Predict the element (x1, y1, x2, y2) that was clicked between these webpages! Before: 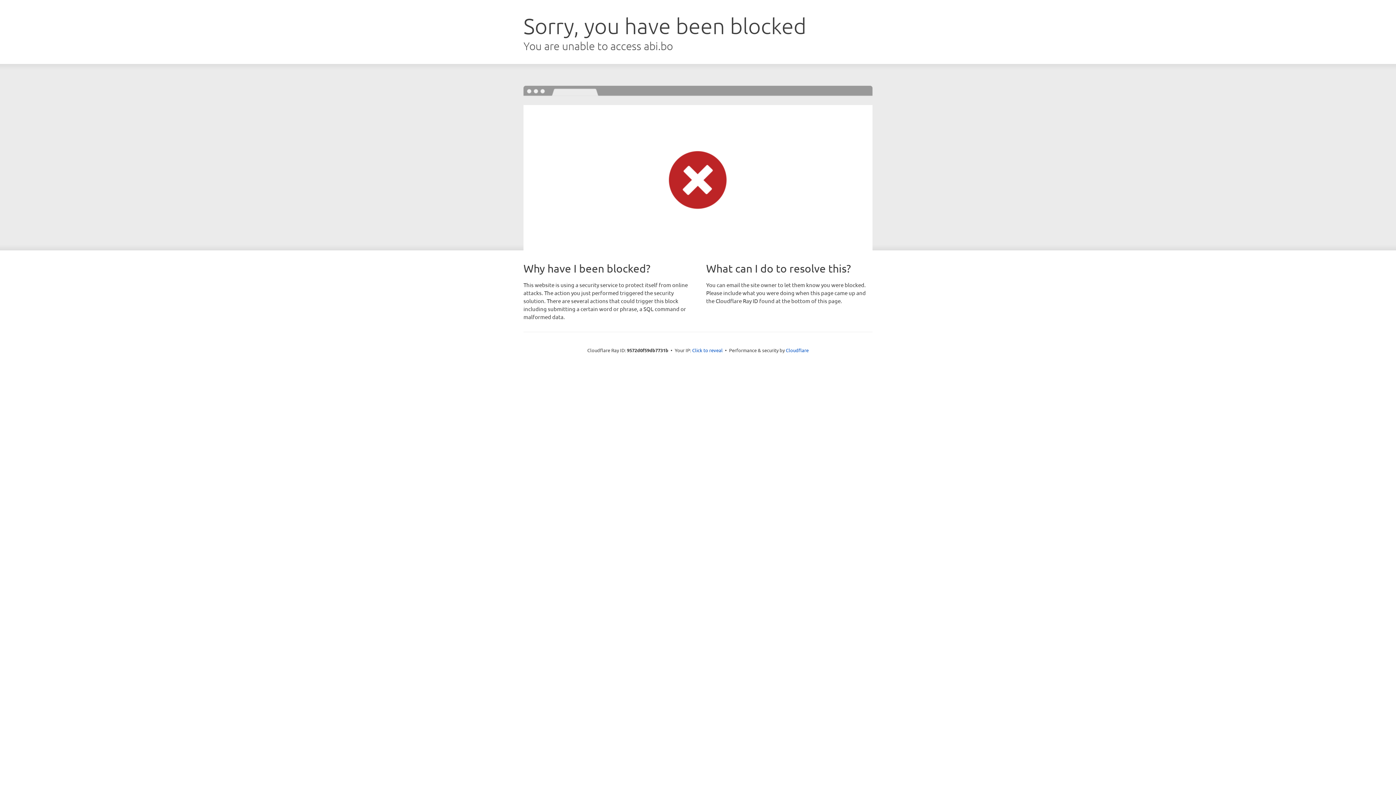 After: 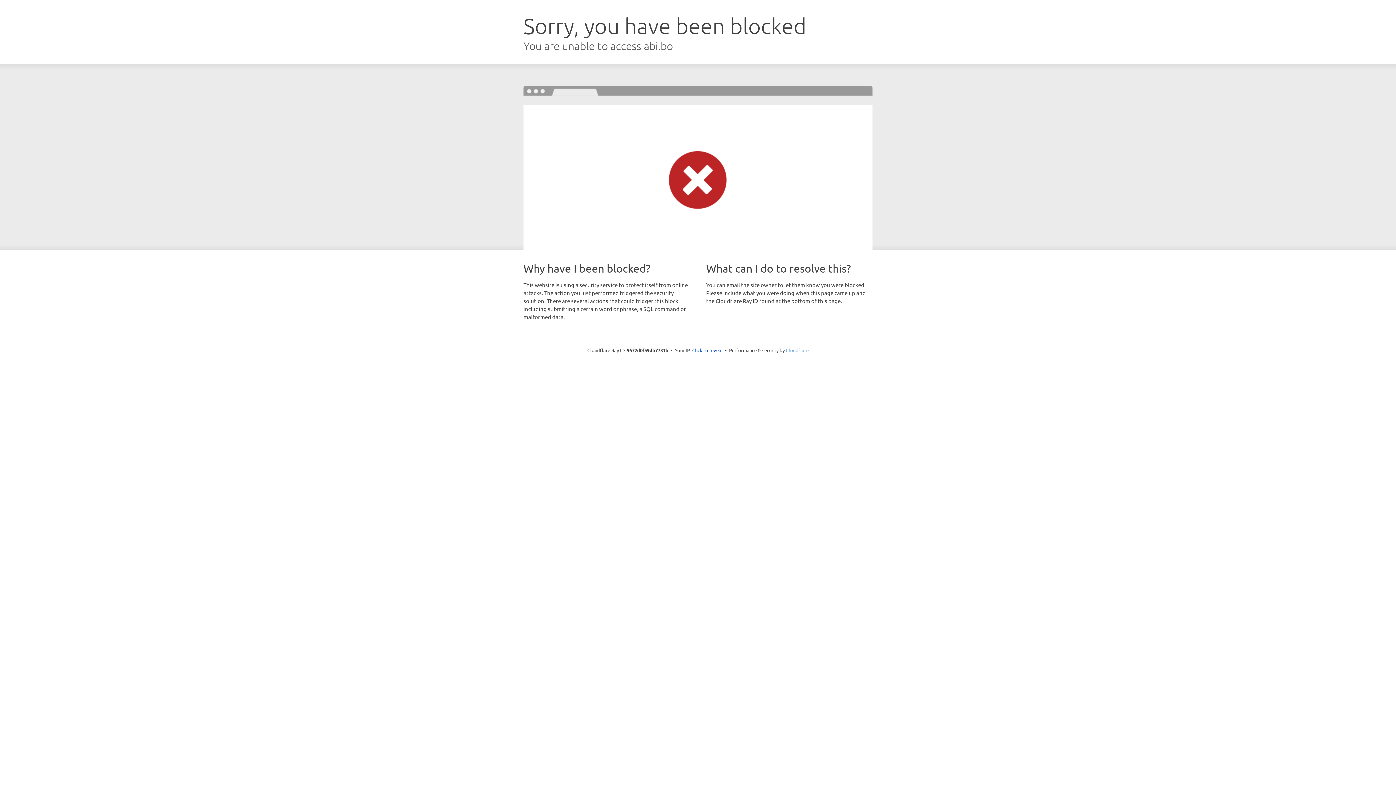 Action: label: Cloudflare bbox: (786, 347, 808, 353)